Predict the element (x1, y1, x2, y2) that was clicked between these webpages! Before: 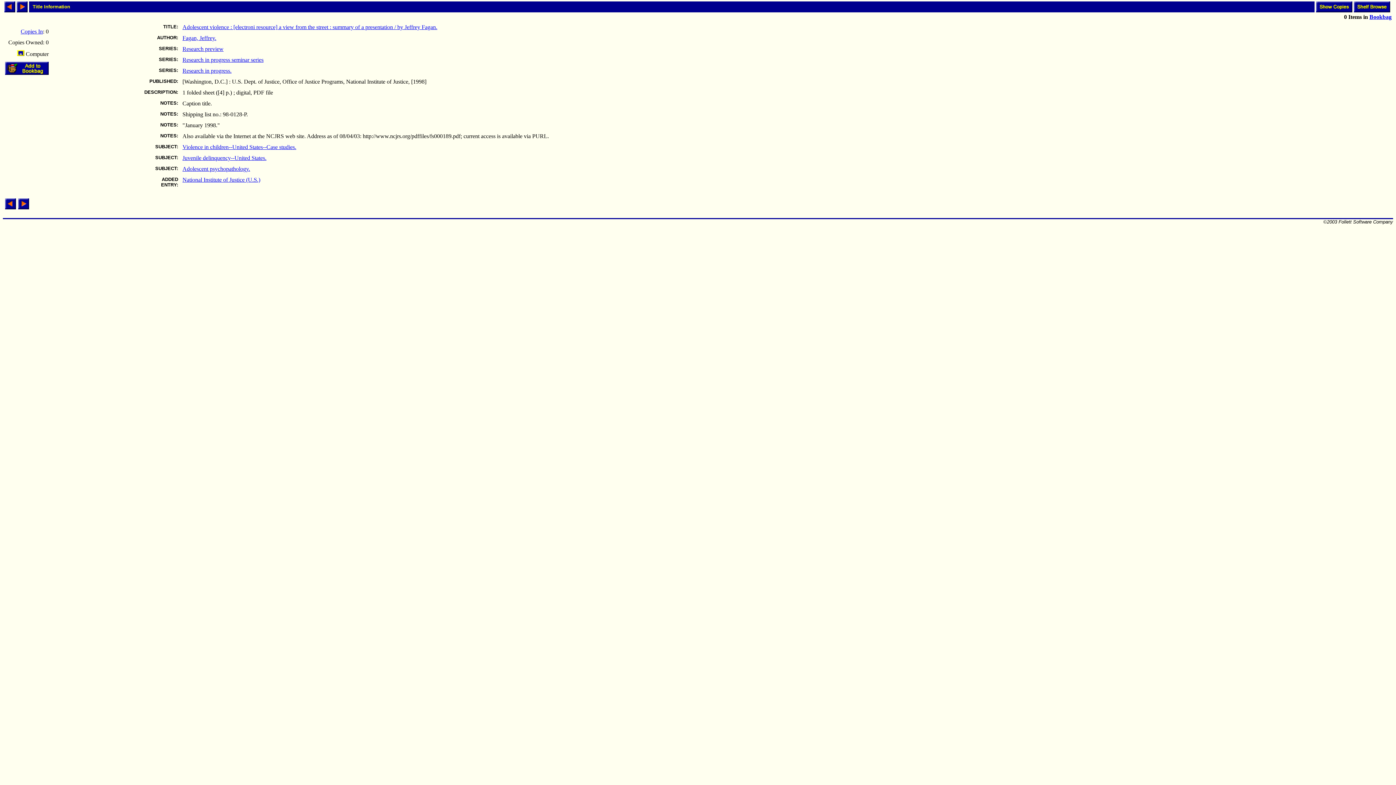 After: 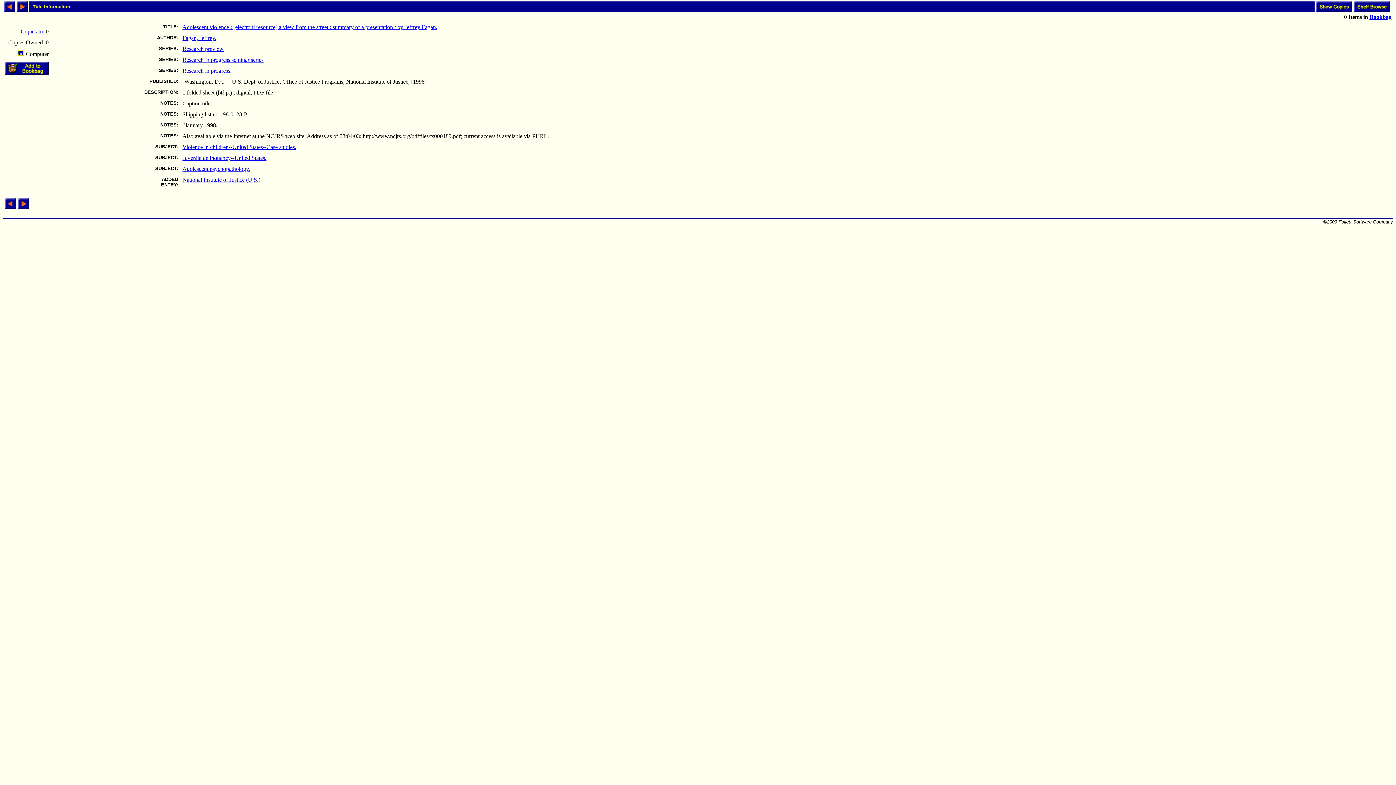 Action: bbox: (5, 204, 16, 210)